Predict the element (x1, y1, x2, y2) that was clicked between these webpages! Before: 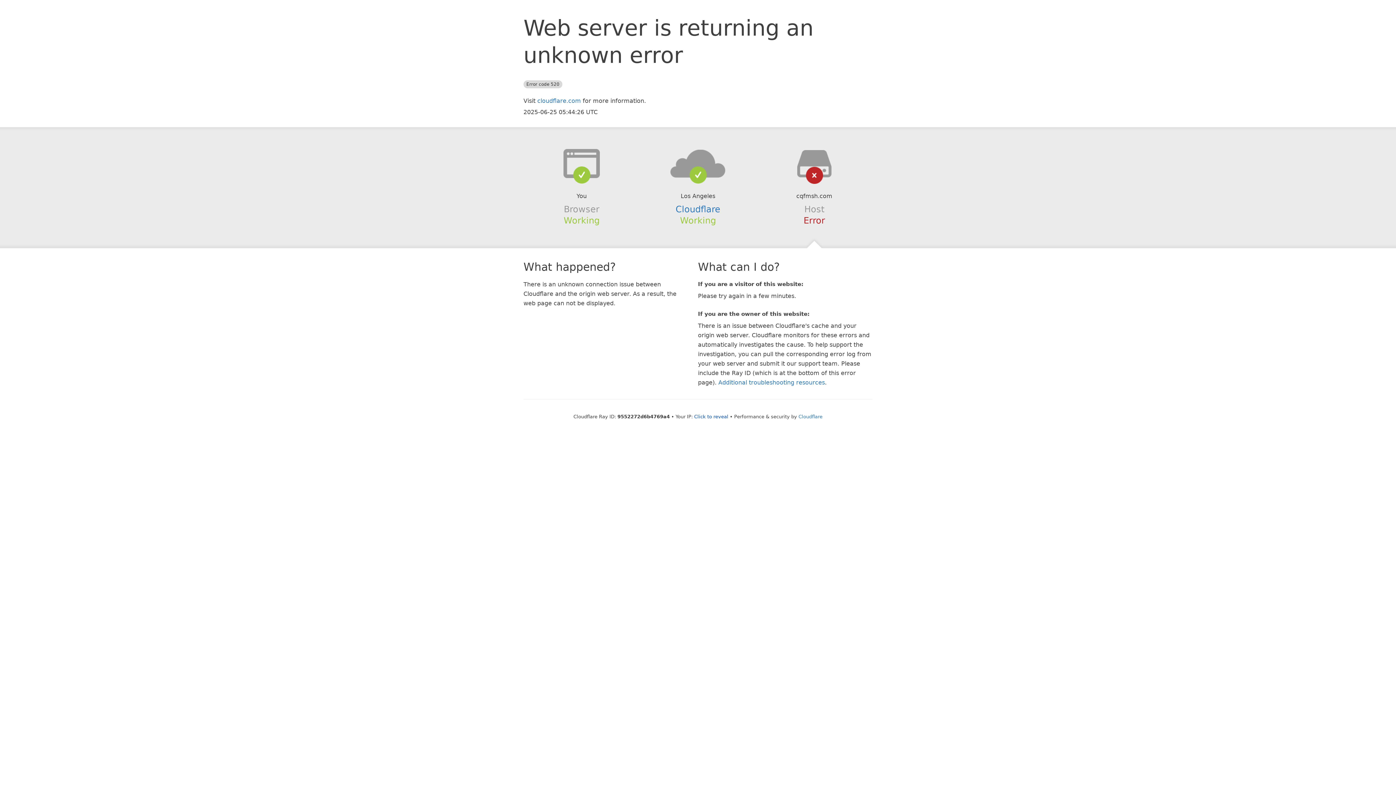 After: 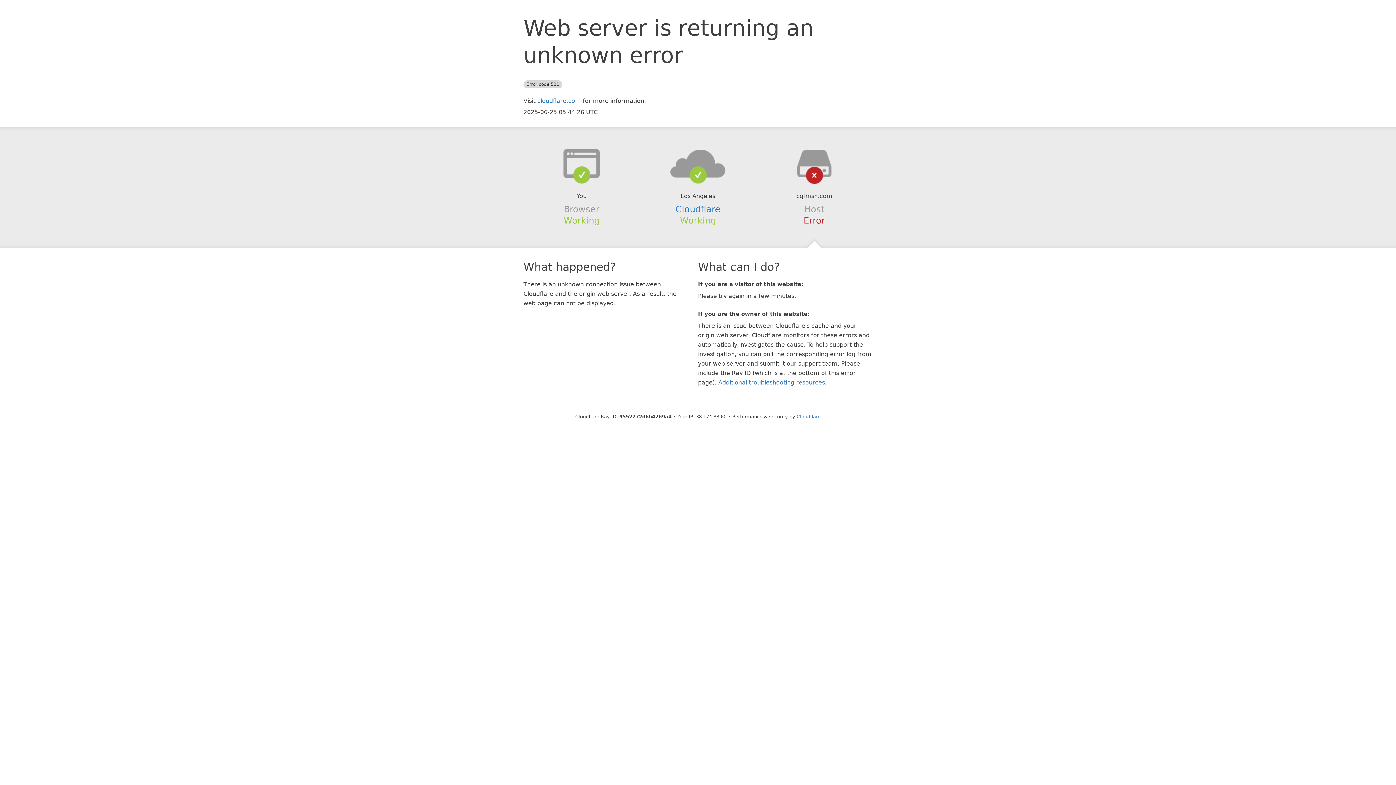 Action: label: Click to reveal bbox: (694, 414, 728, 419)